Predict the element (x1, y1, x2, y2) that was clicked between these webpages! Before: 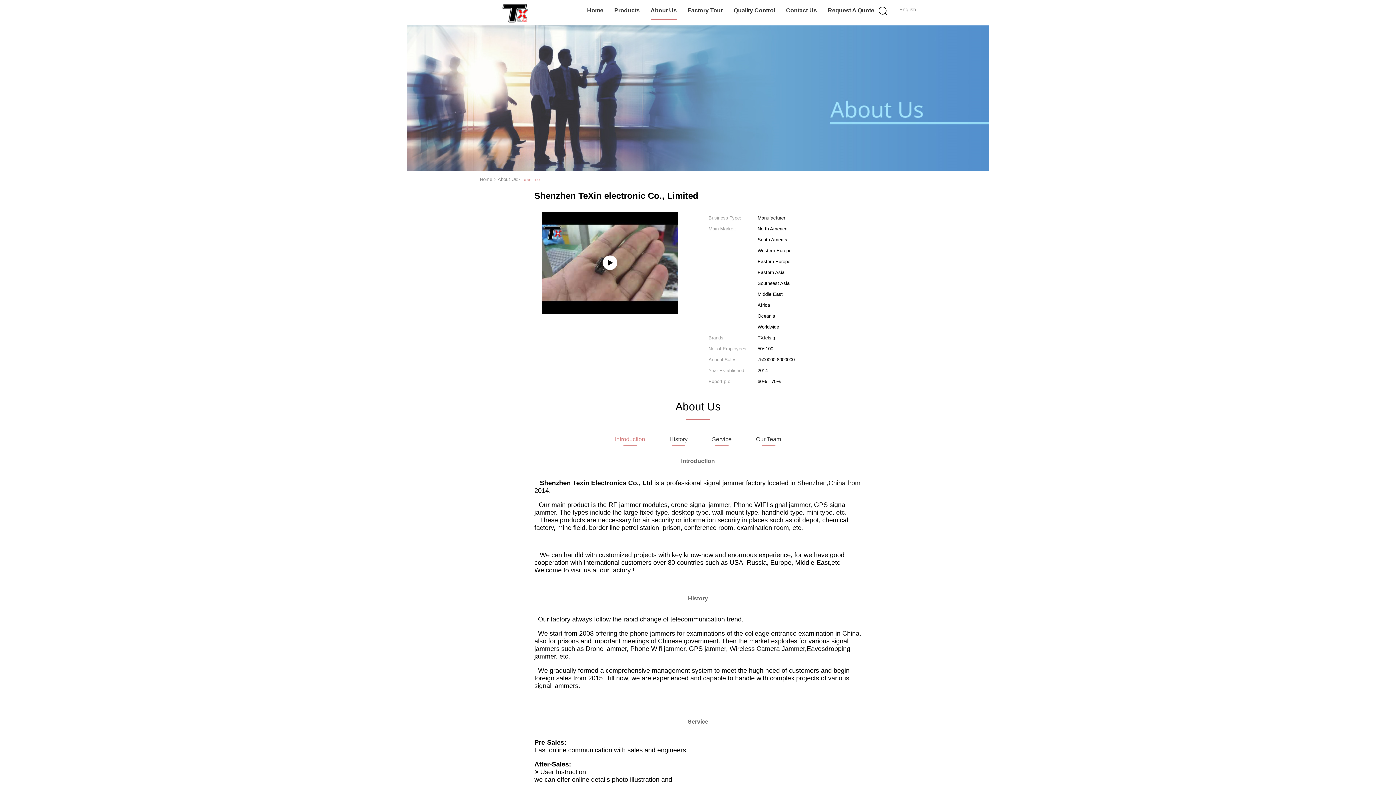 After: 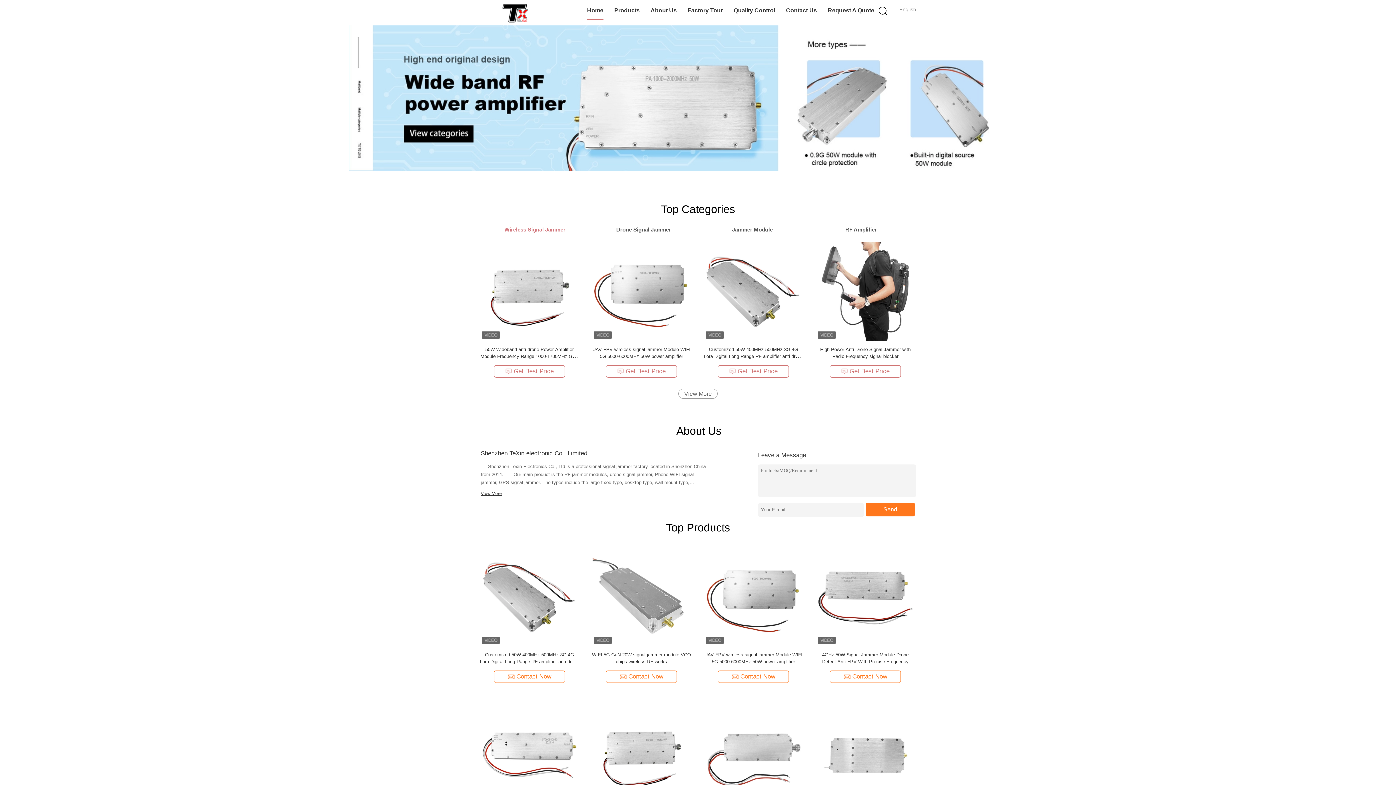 Action: bbox: (480, 176, 492, 182) label: Home